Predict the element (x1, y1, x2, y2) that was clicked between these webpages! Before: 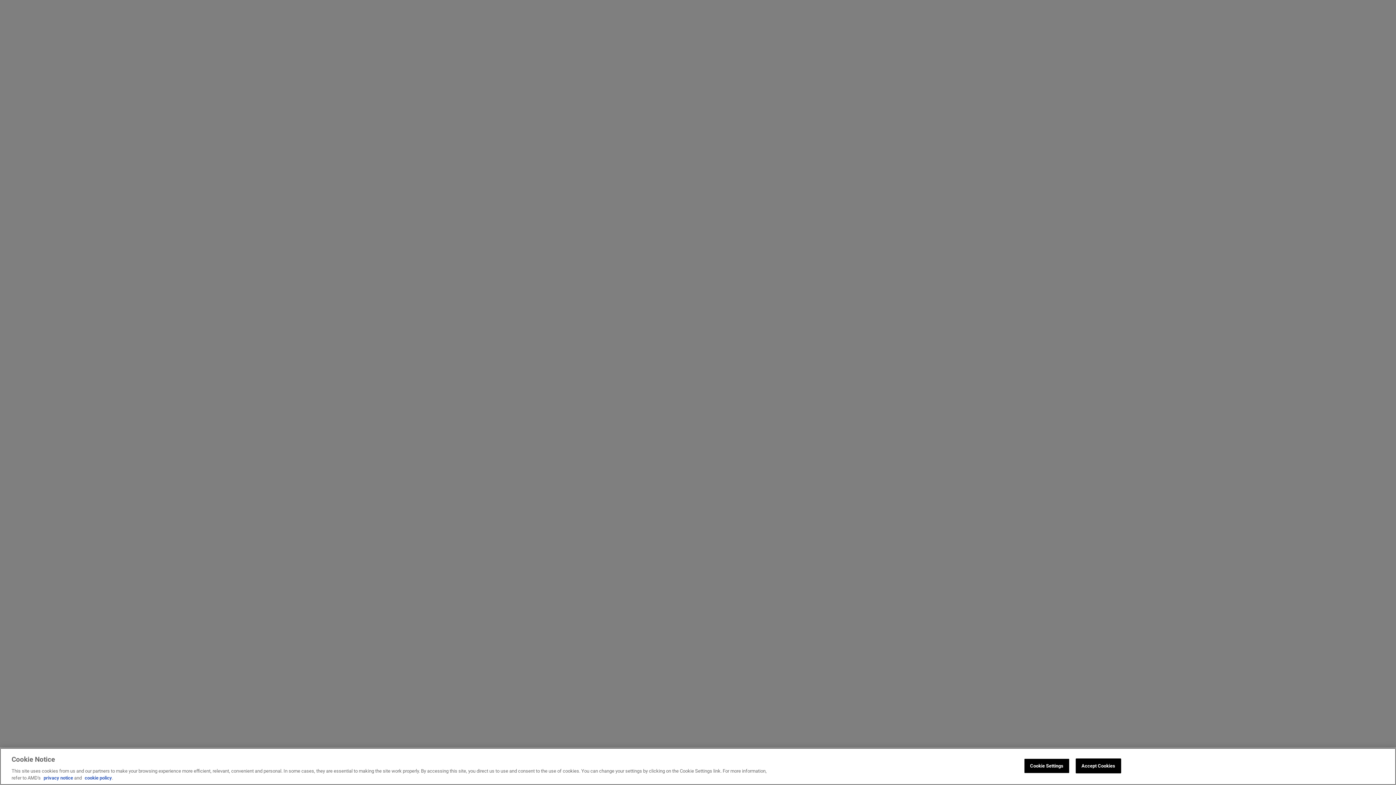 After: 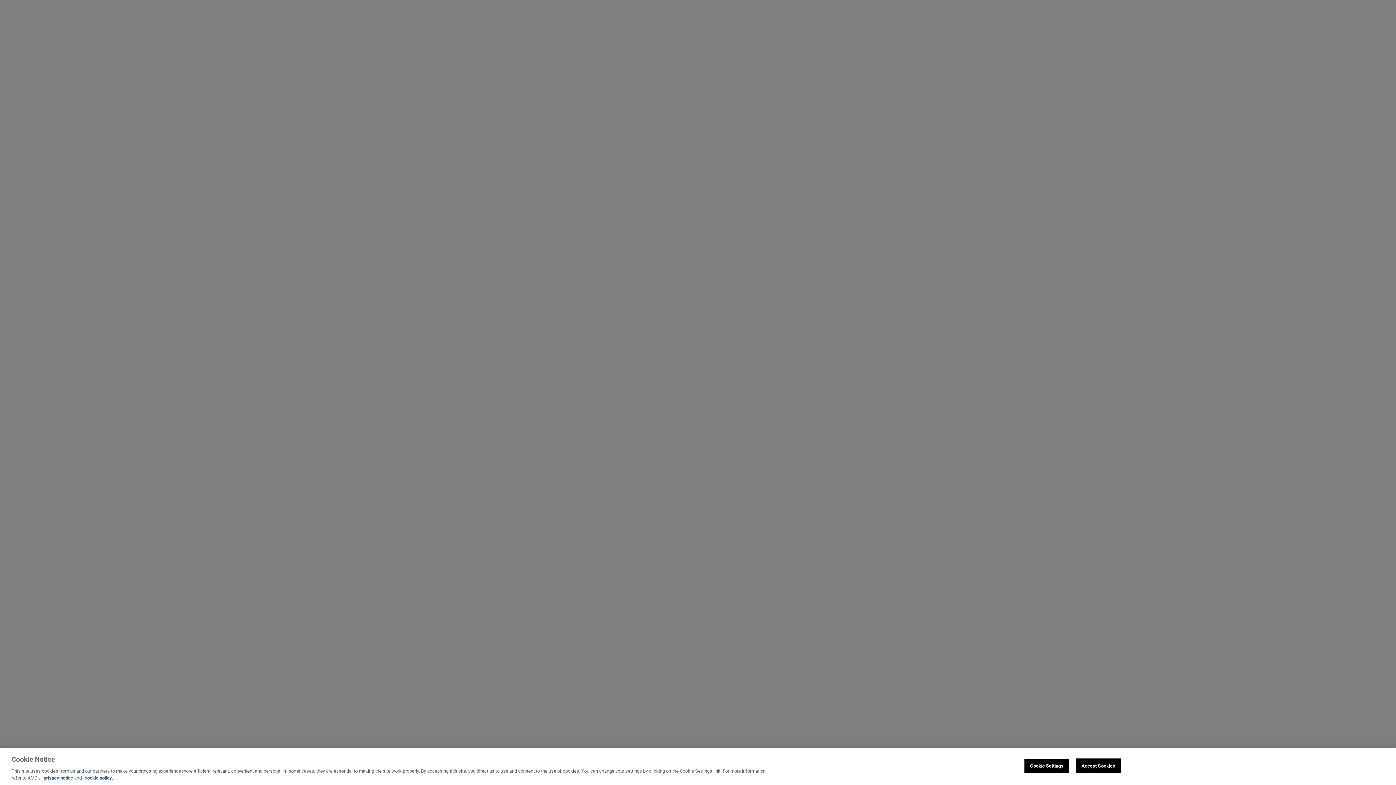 Action: bbox: (43, 775, 73, 781) label: privacy notice